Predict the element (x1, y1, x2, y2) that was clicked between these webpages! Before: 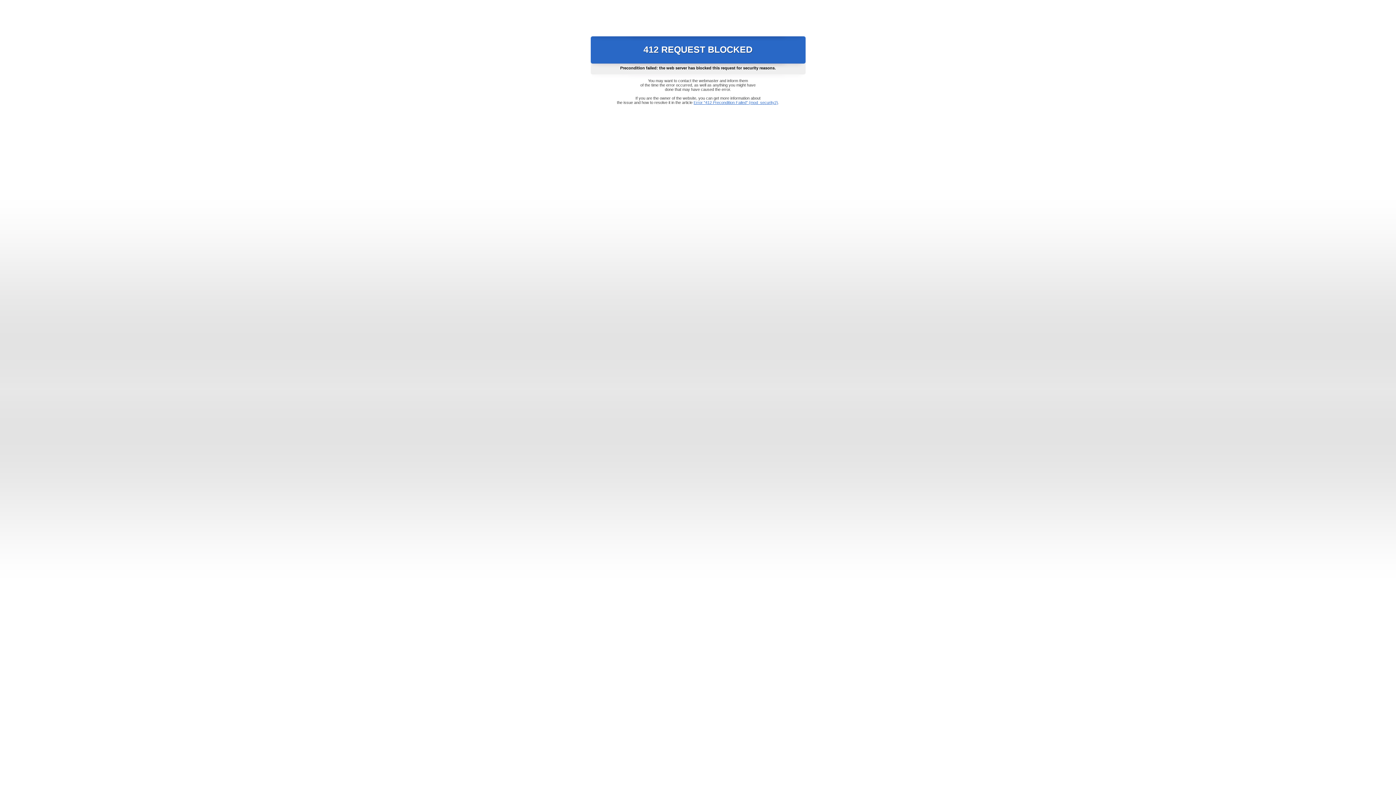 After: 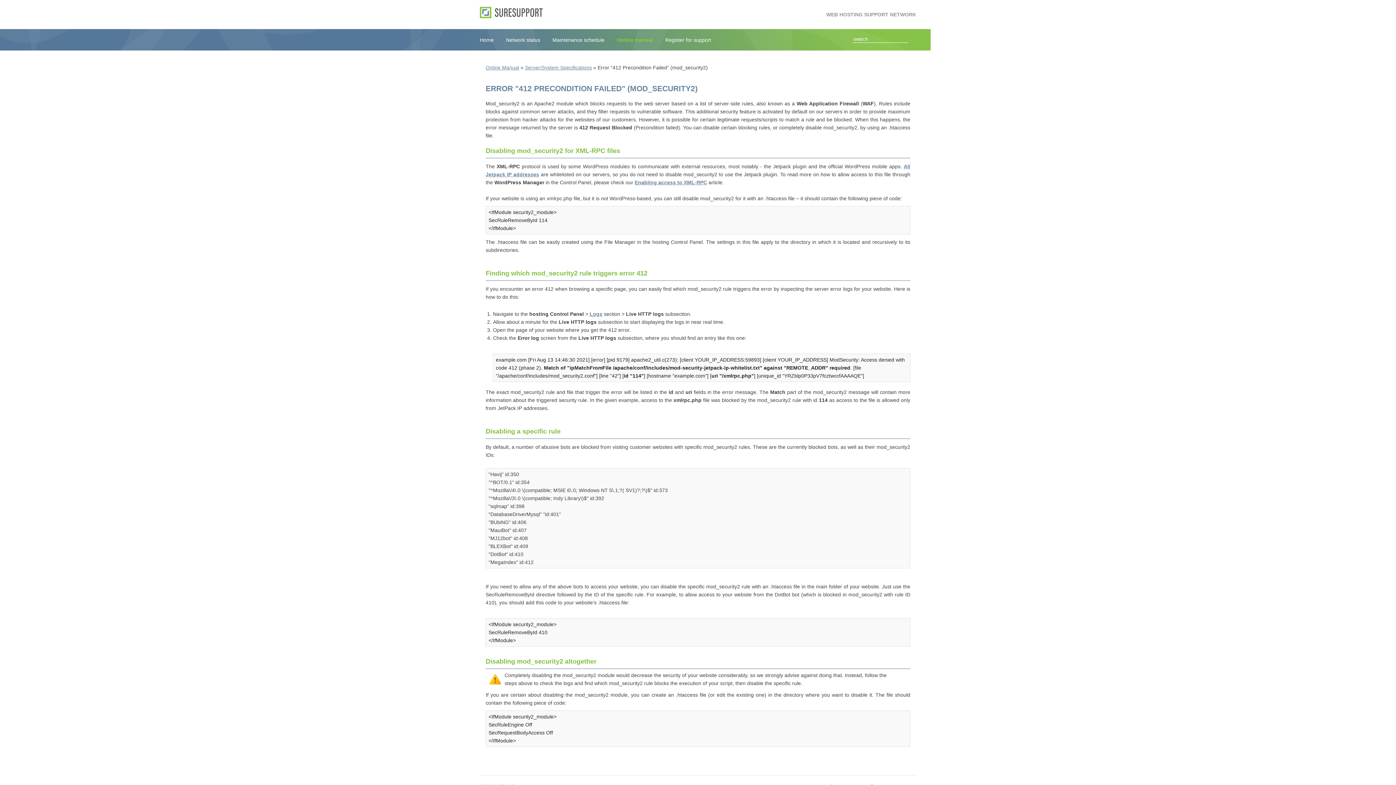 Action: bbox: (693, 100, 778, 104) label: Error "412 Precondition Failed" (mod_security2)